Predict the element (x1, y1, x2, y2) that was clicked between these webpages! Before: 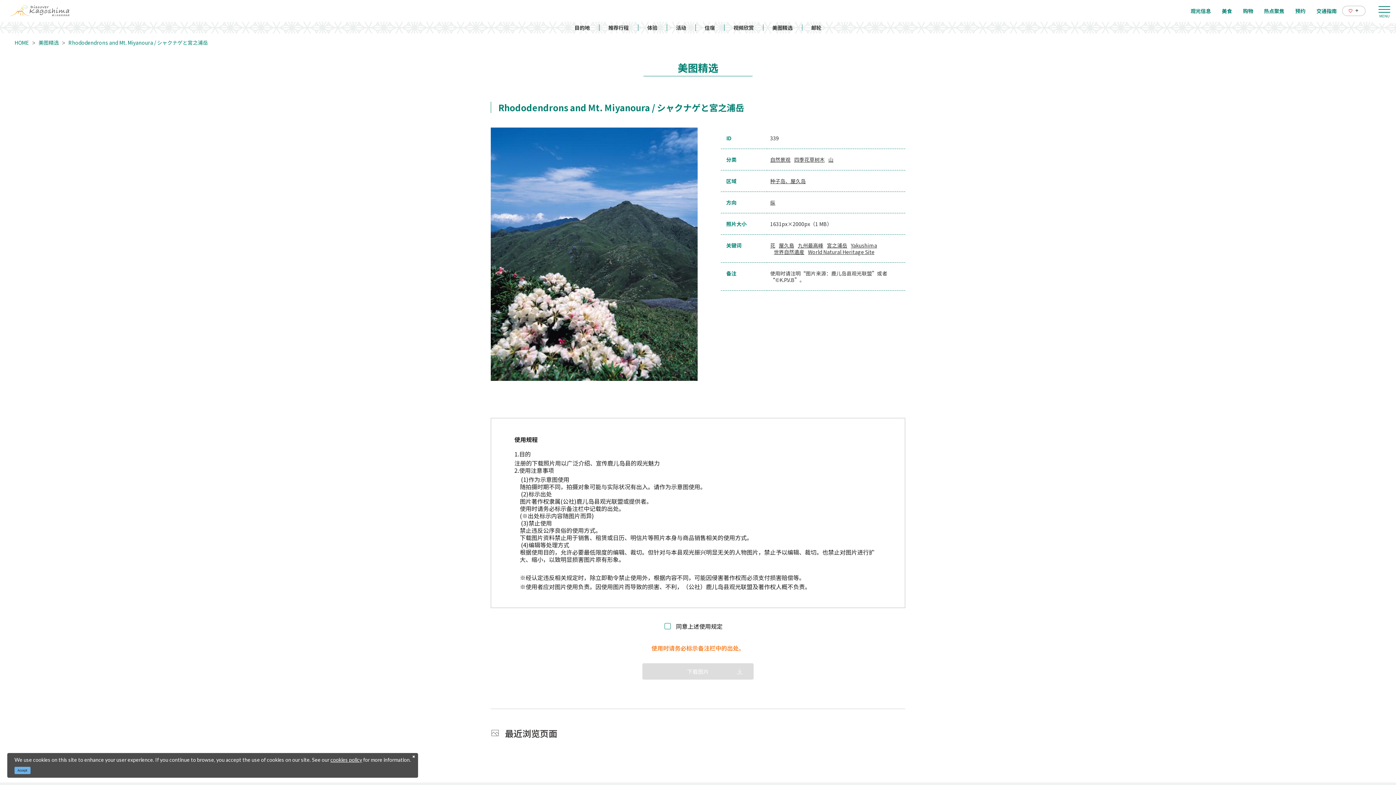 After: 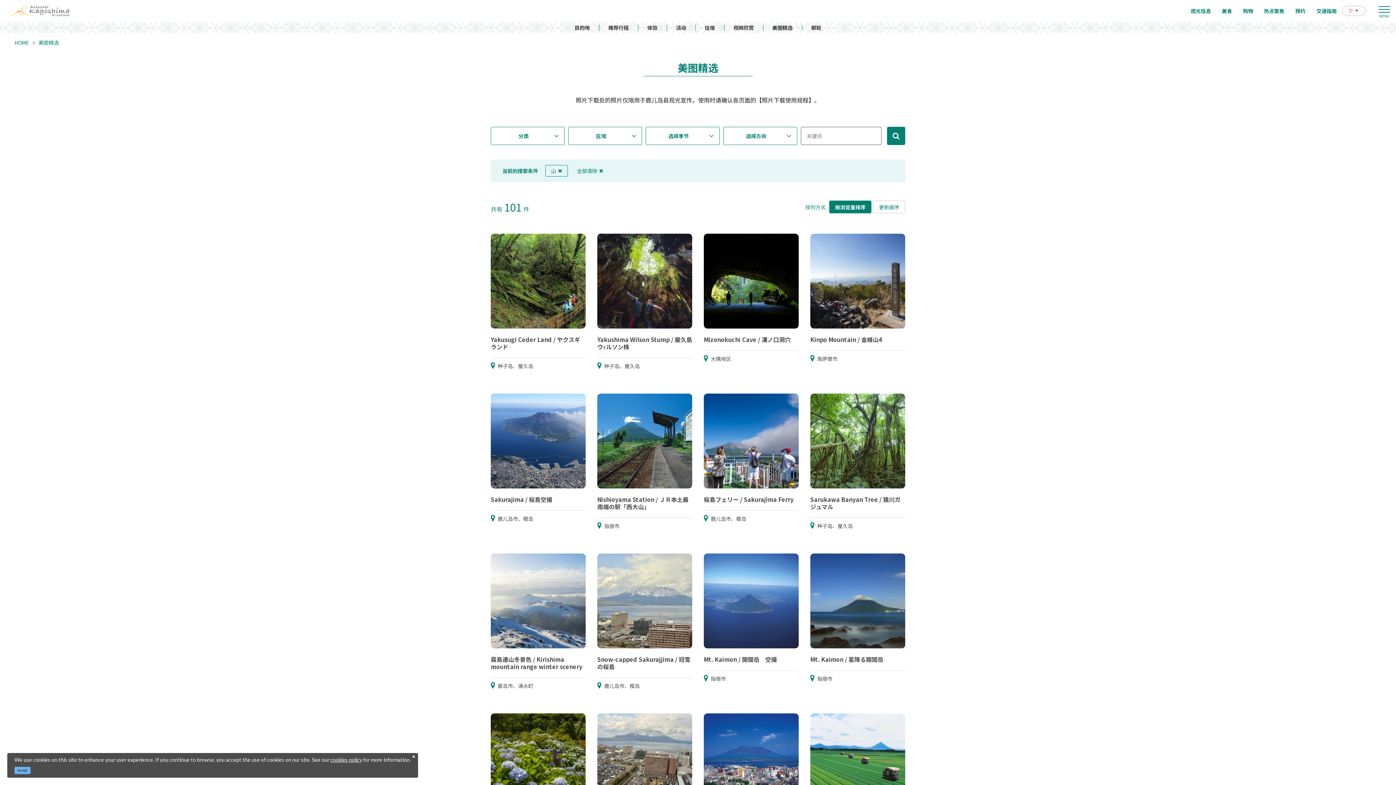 Action: label: 山 bbox: (828, 156, 833, 162)